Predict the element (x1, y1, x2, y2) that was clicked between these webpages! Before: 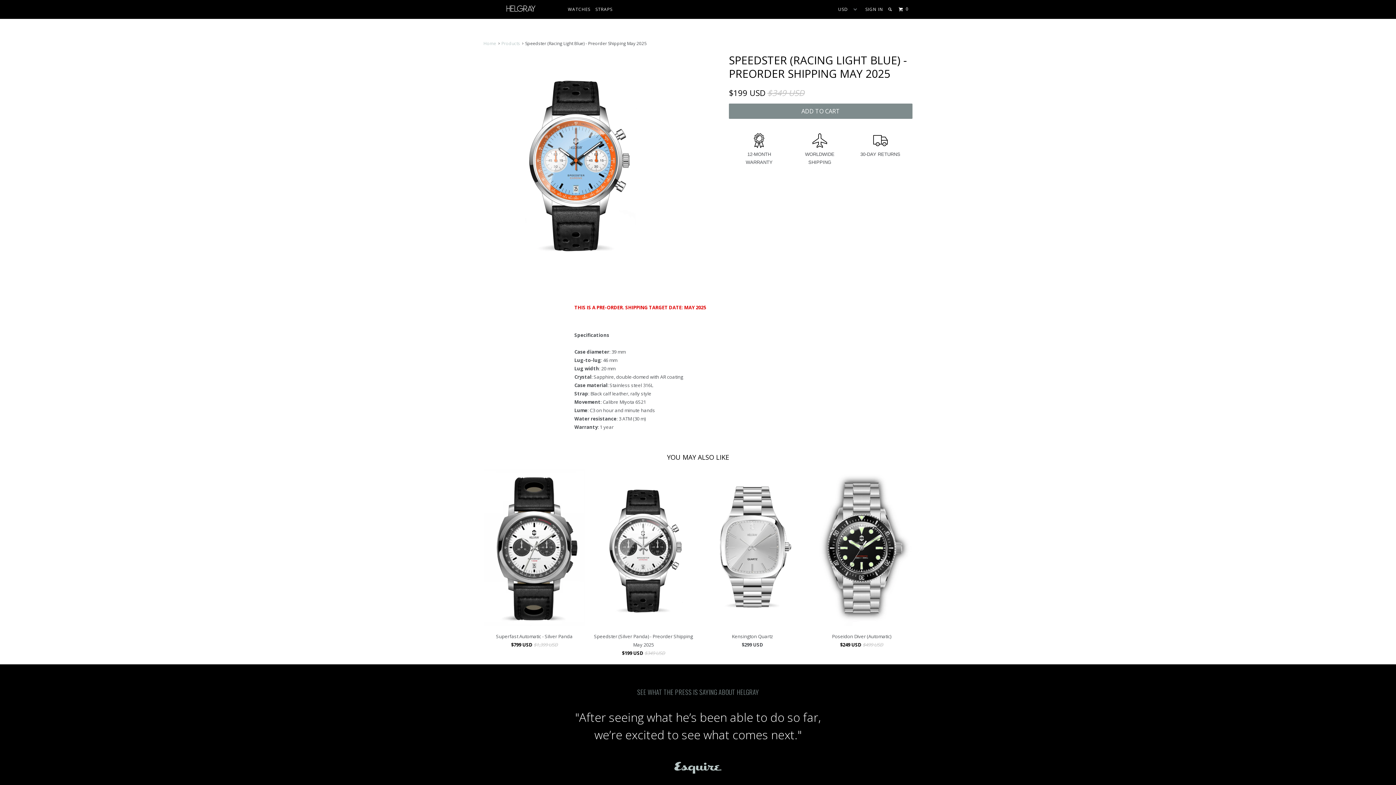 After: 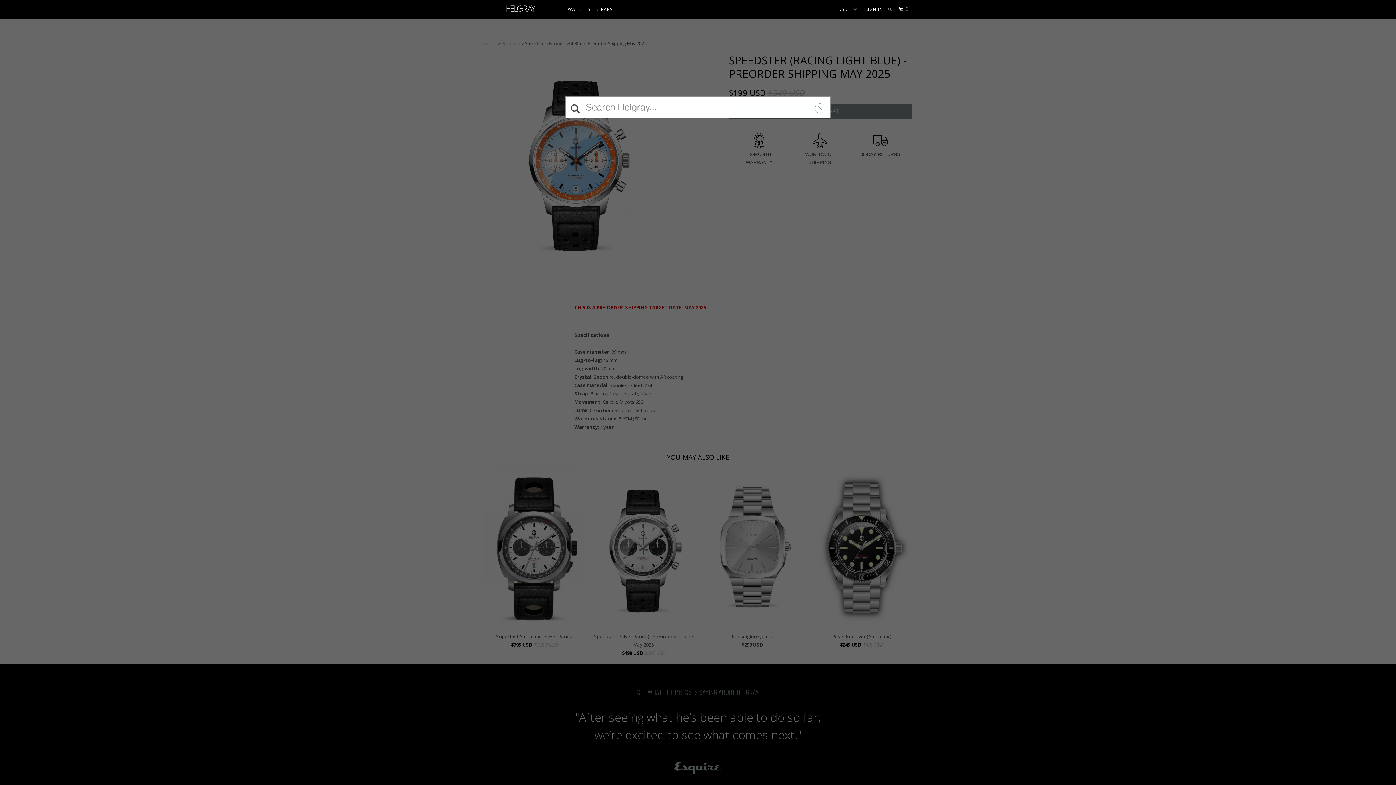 Action: bbox: (887, 3, 894, 15)